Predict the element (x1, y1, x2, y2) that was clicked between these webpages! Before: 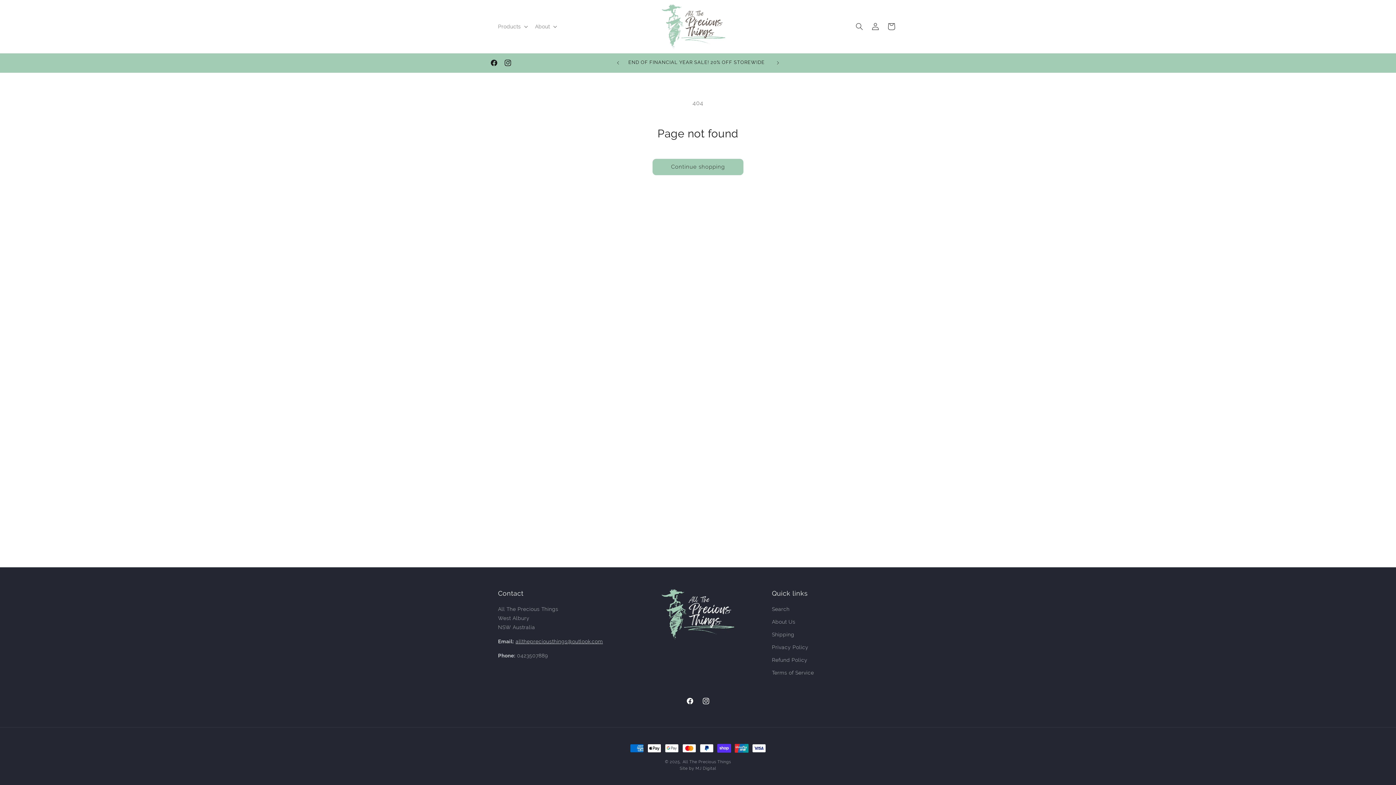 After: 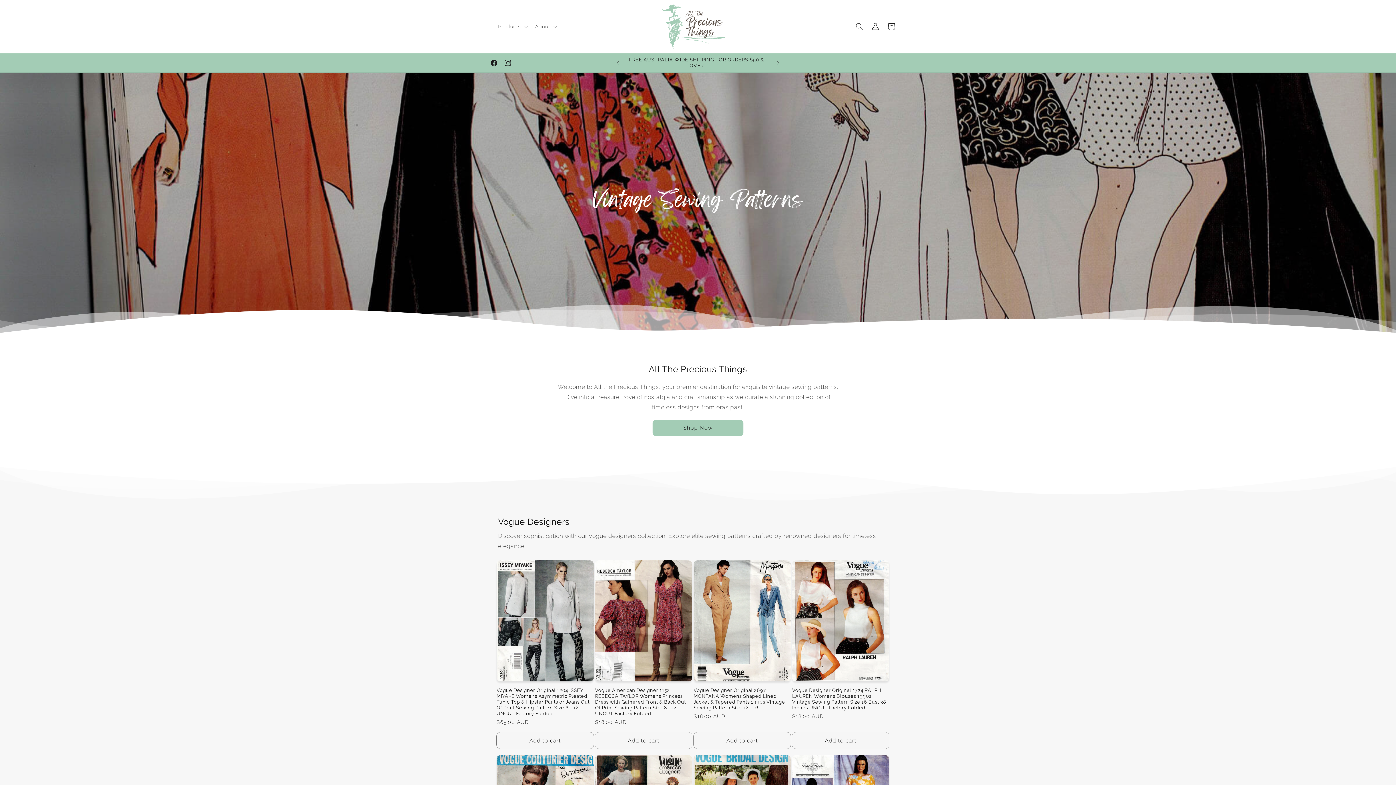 Action: bbox: (682, 760, 731, 764) label: All The Precious Things